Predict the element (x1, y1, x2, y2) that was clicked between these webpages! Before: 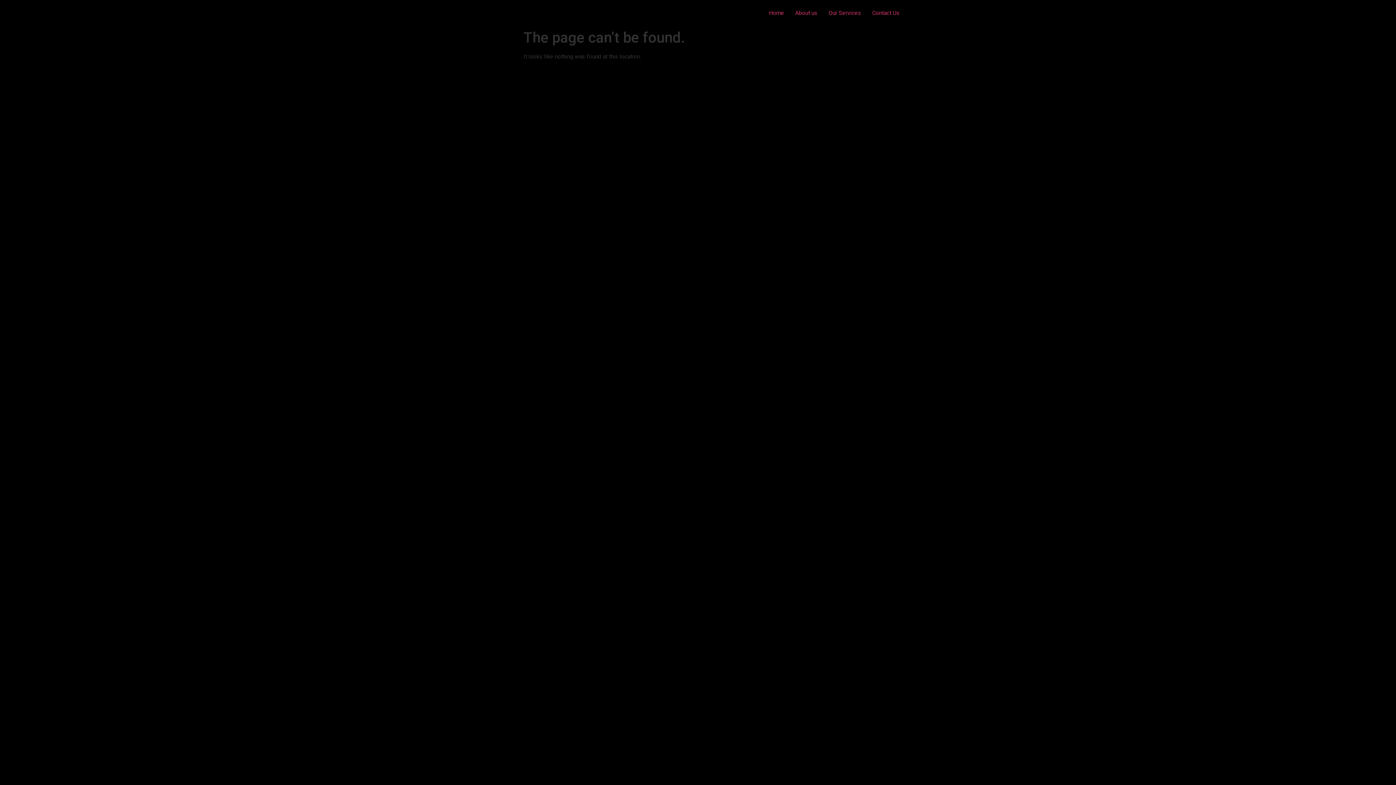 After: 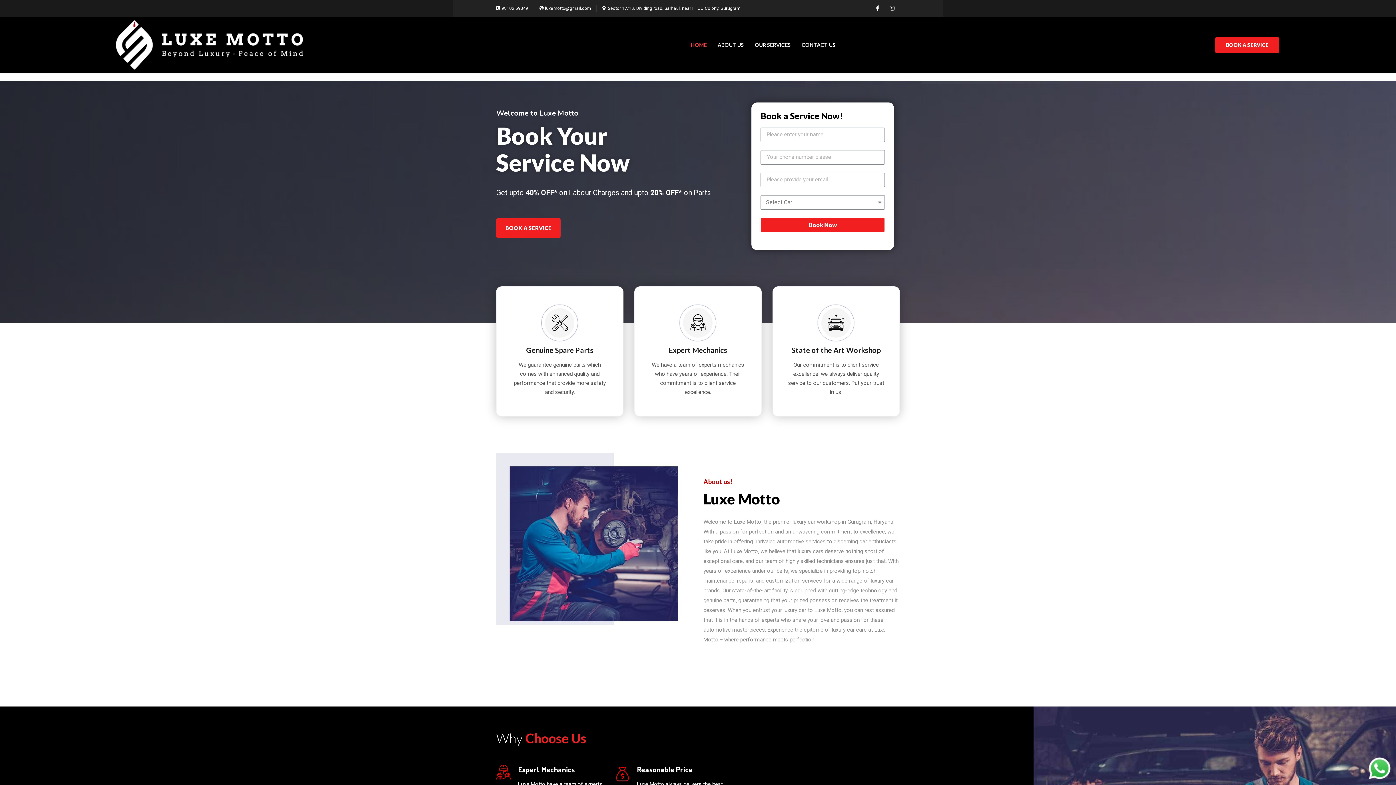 Action: bbox: (763, 5, 789, 20) label: Home